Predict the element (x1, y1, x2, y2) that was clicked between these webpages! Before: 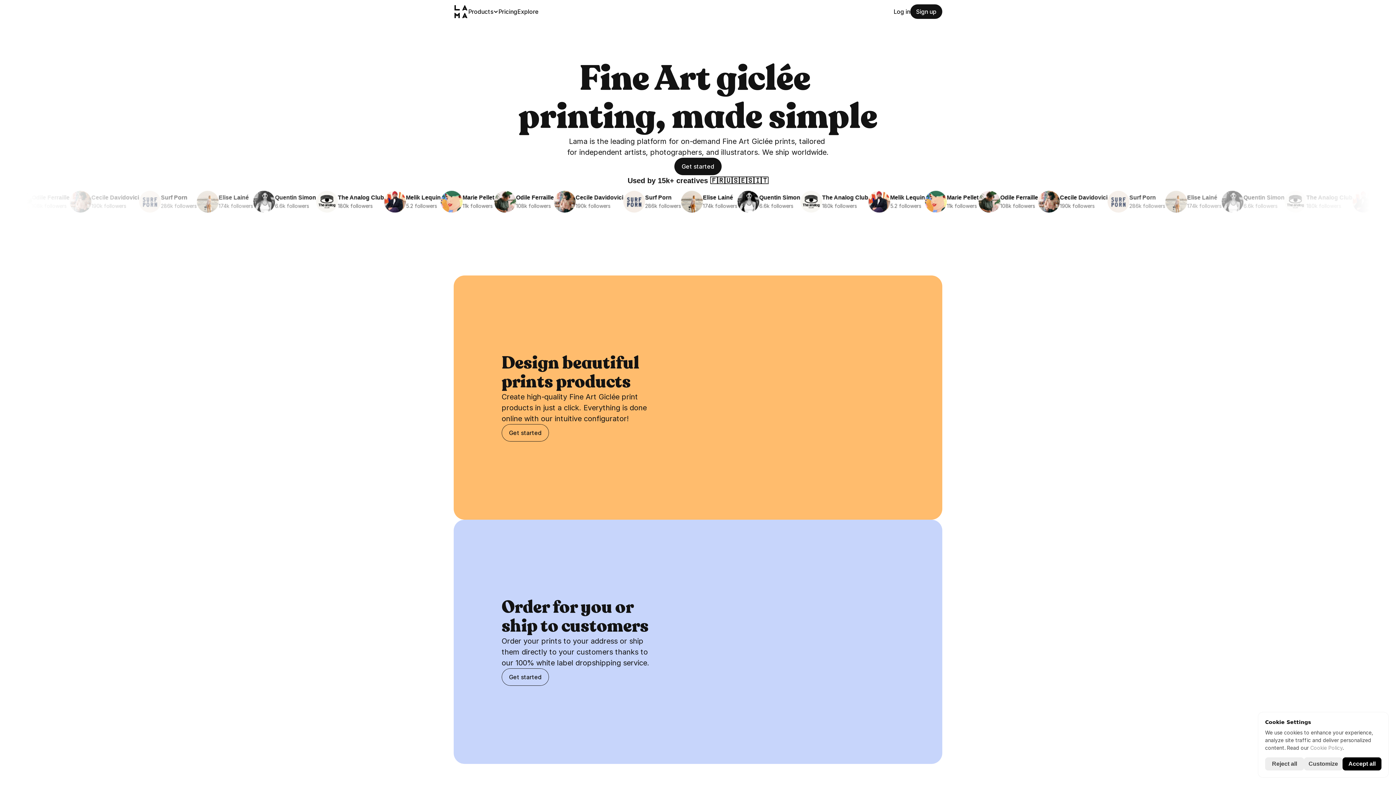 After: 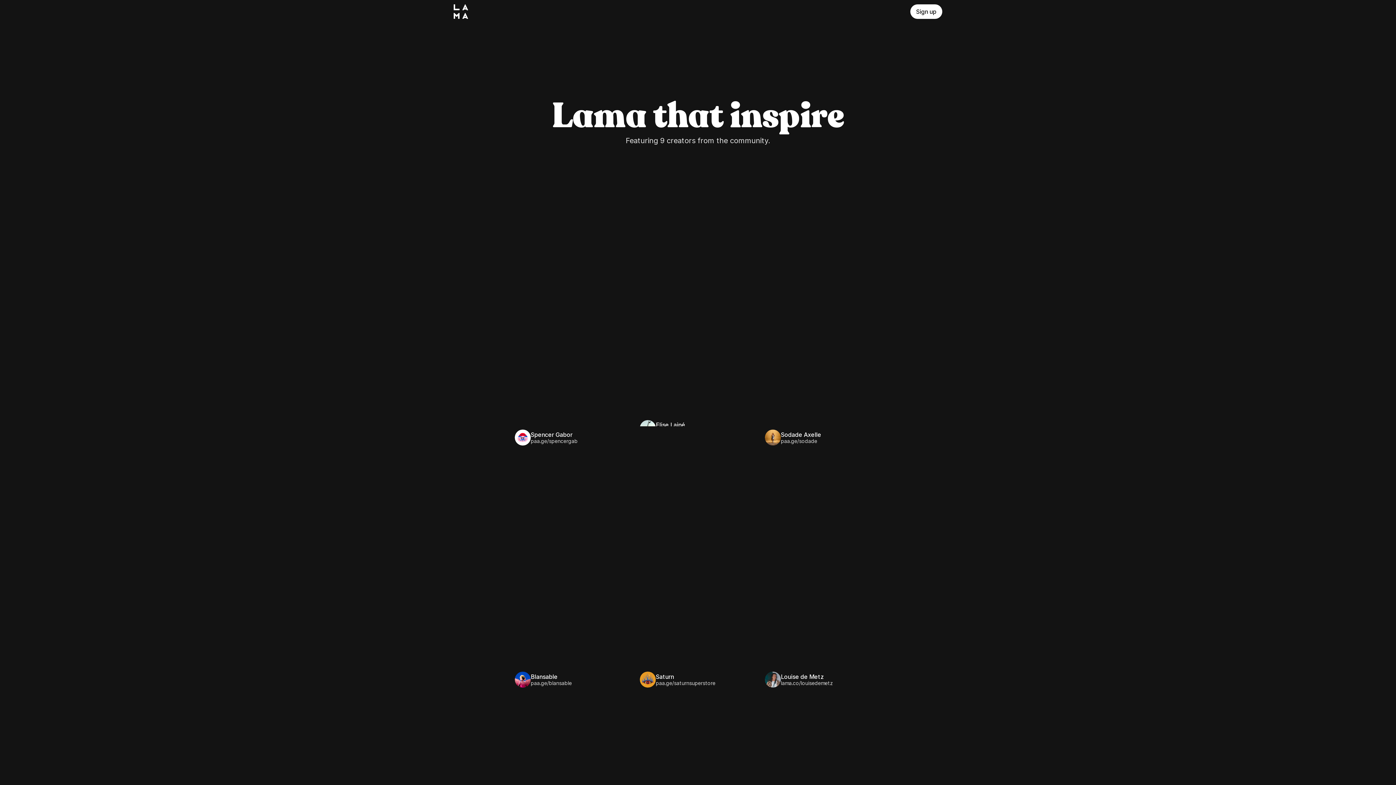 Action: bbox: (517, 8, 538, 15) label: Explore